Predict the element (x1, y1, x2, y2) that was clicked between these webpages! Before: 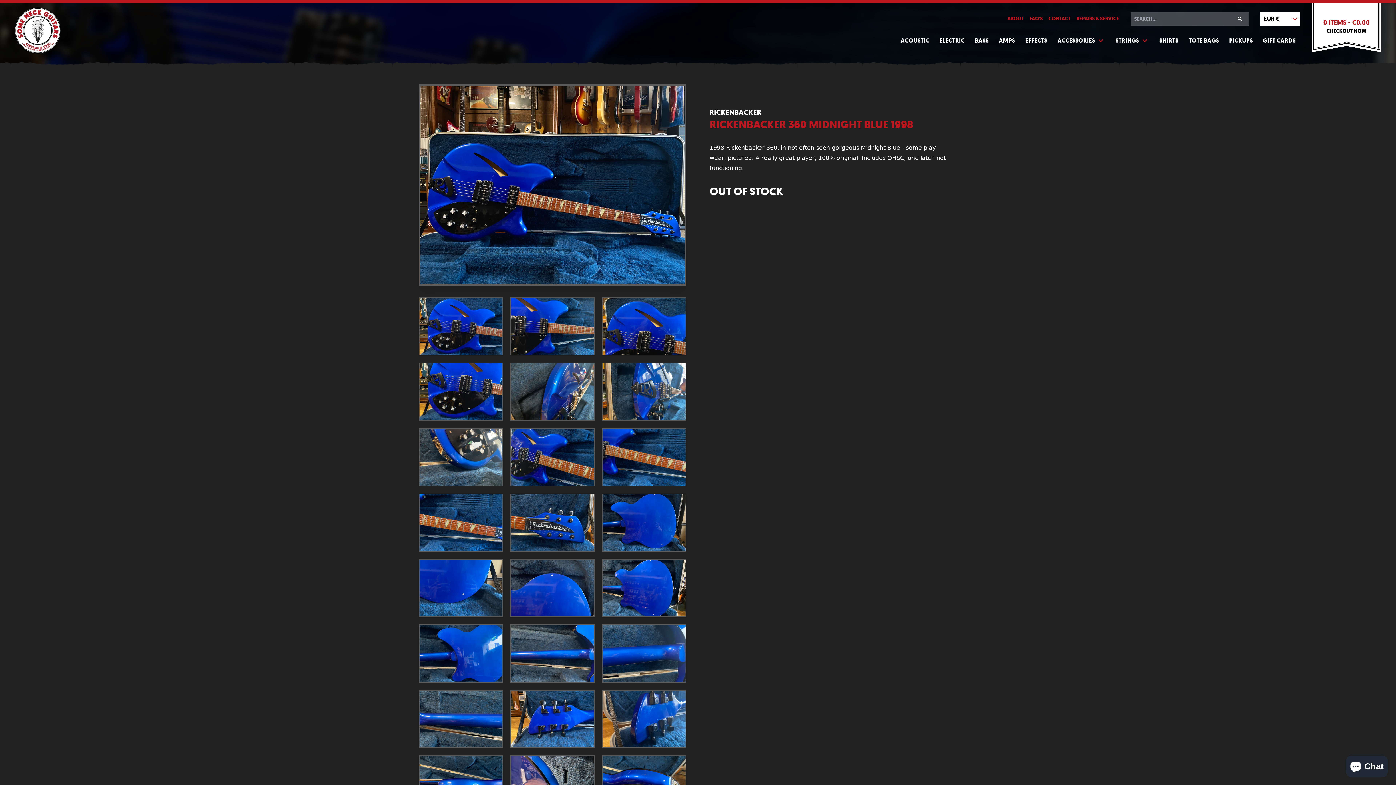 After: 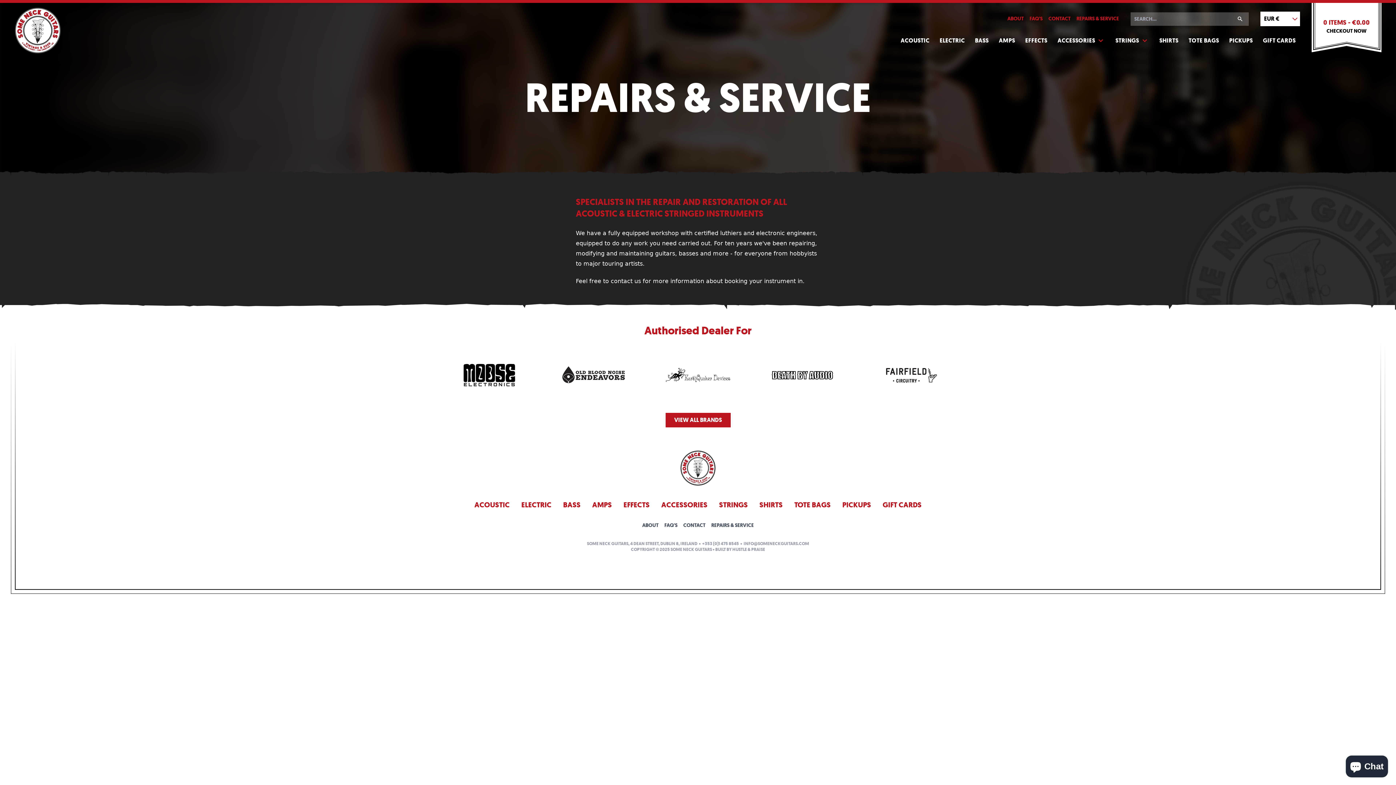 Action: label: REPAIRS & SERVICE bbox: (1076, 15, 1119, 22)